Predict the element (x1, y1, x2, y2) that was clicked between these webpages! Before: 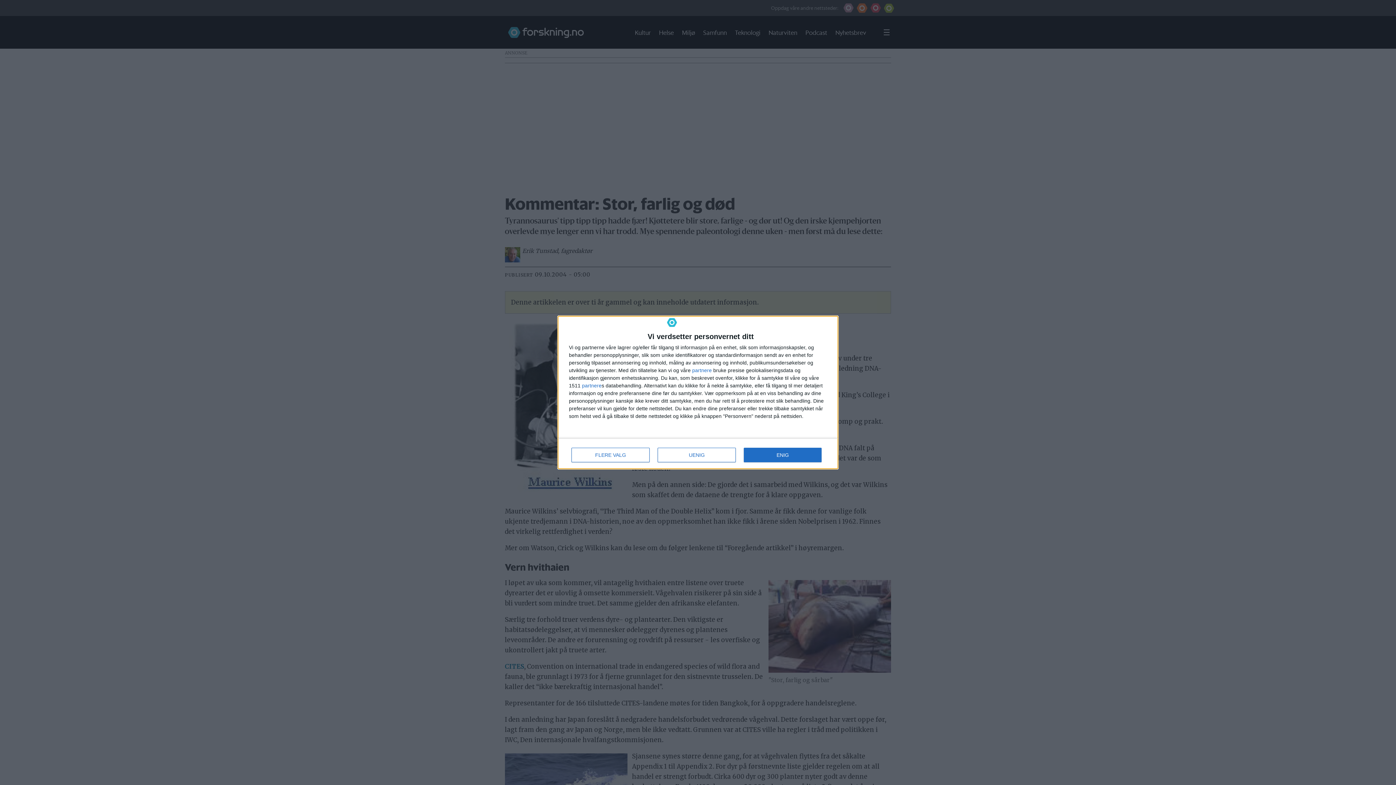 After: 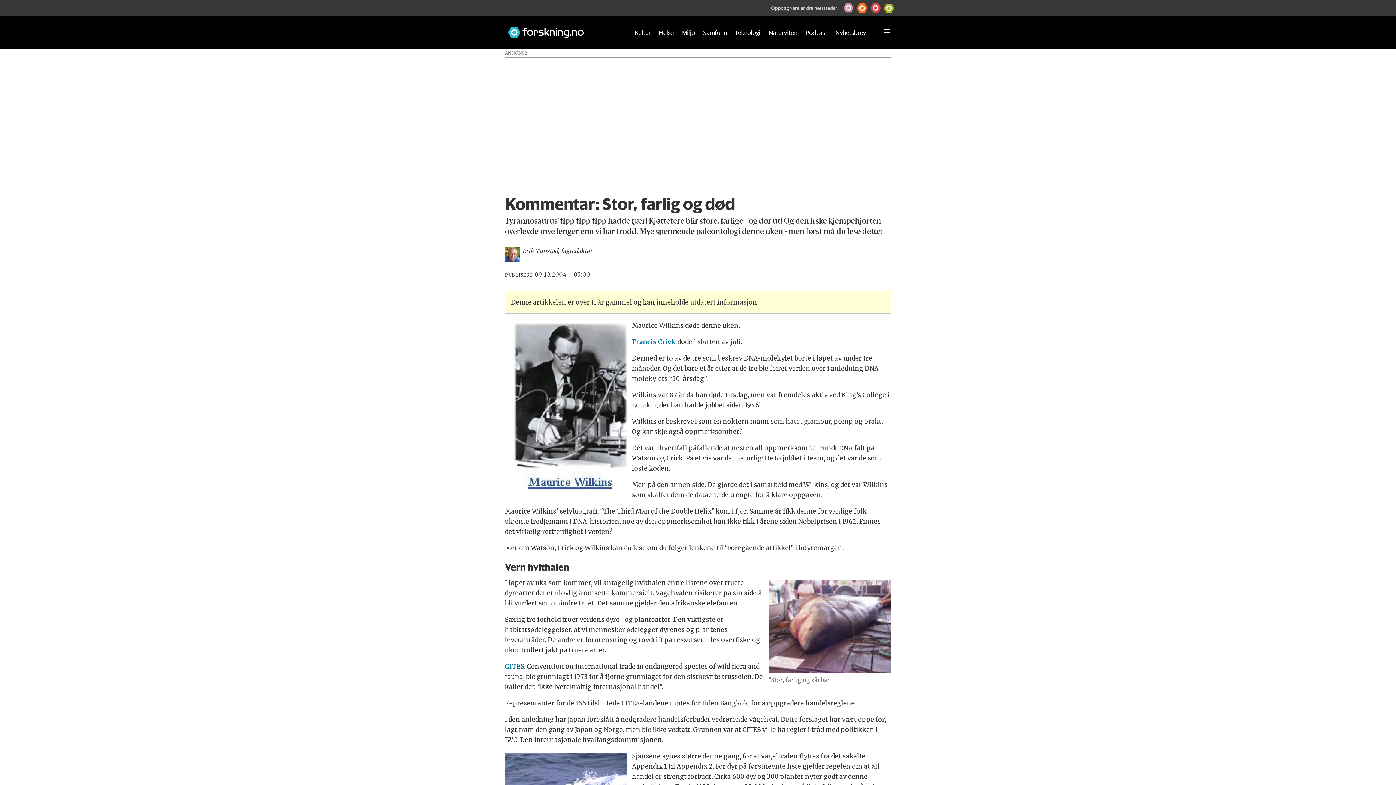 Action: label: UENIG bbox: (657, 448, 736, 462)